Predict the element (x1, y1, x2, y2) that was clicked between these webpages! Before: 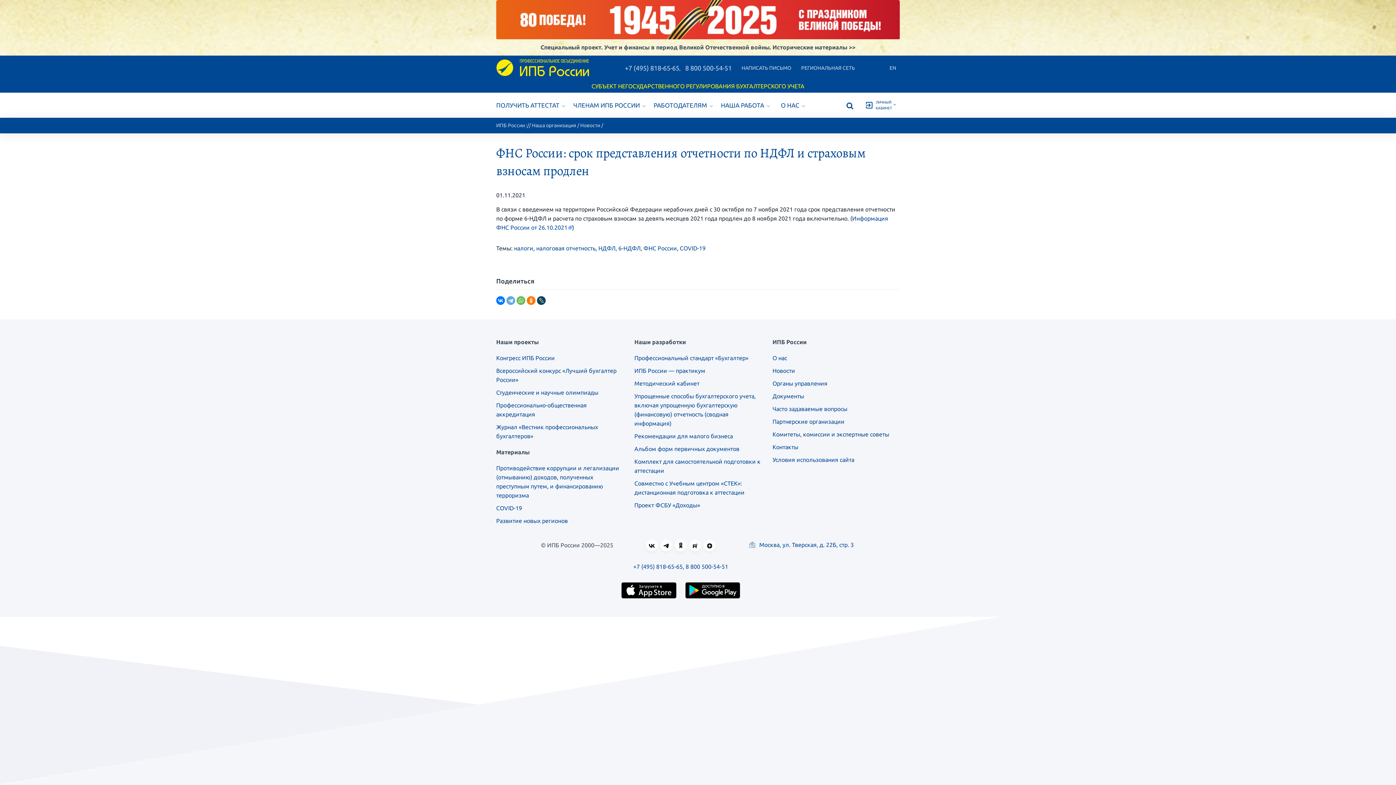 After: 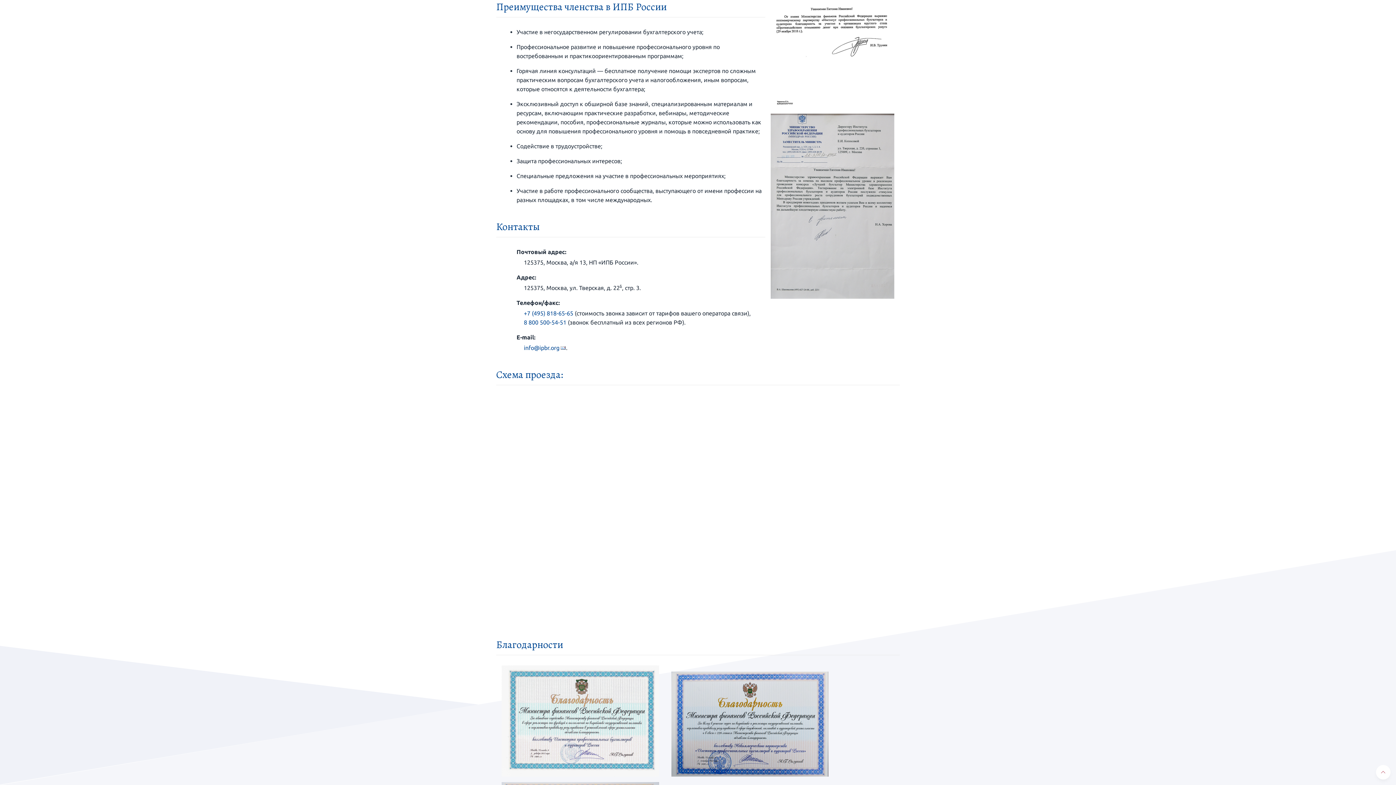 Action: bbox: (772, 443, 798, 450) label: Контакты